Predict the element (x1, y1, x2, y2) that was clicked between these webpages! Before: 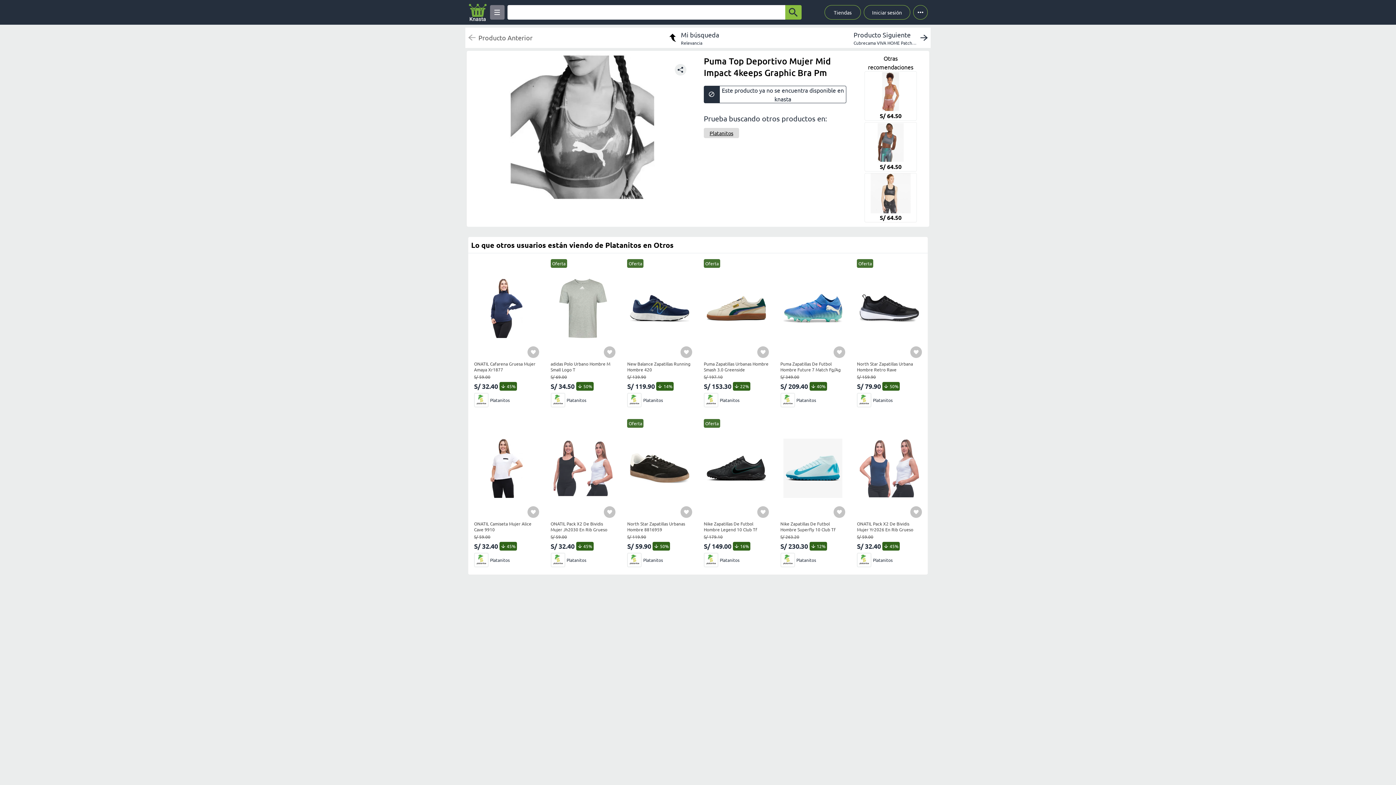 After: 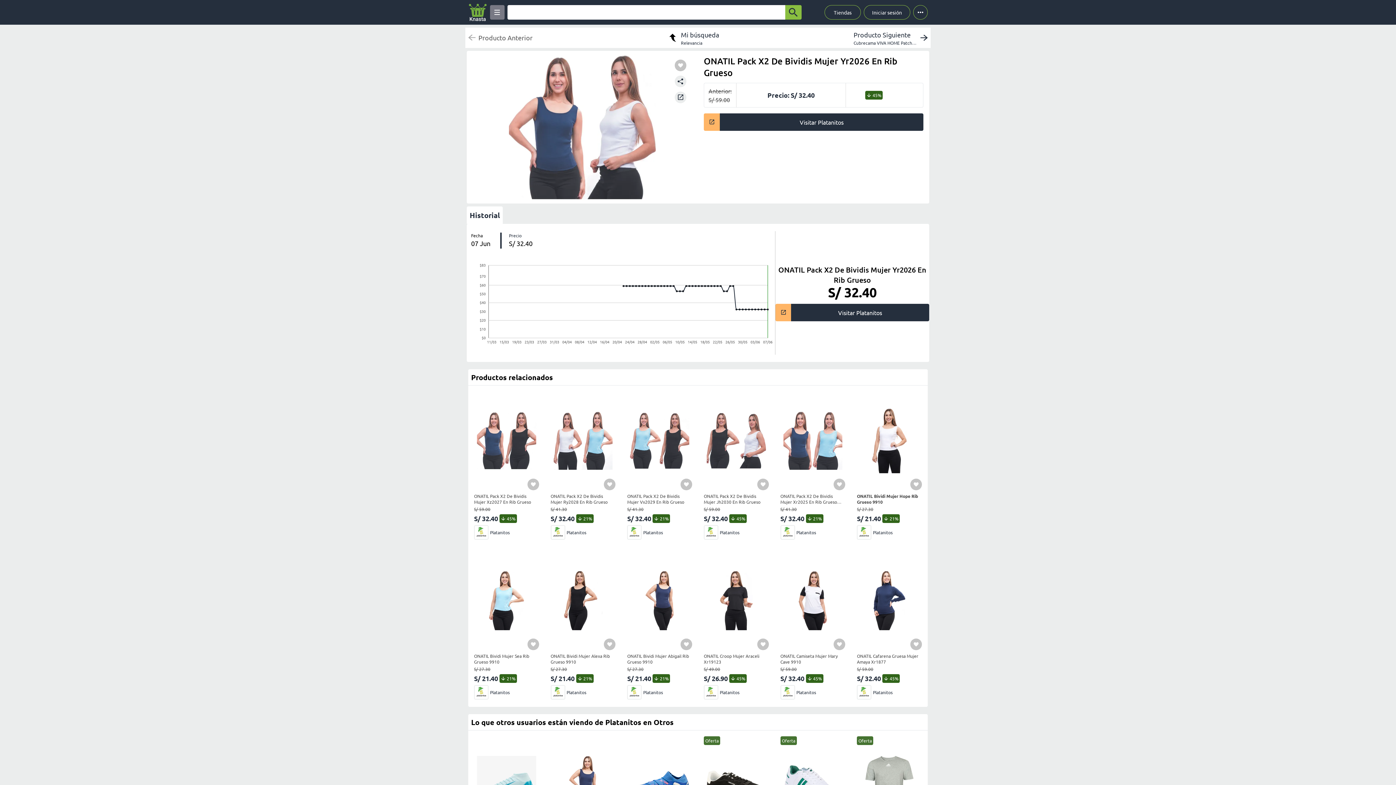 Action: label: ONATIL Pack X2 De Bividis Mujer Yr2026 En Rib Grueso
S/ 59.00
S/ 32.40
45%
Platanitos bbox: (857, 419, 922, 567)